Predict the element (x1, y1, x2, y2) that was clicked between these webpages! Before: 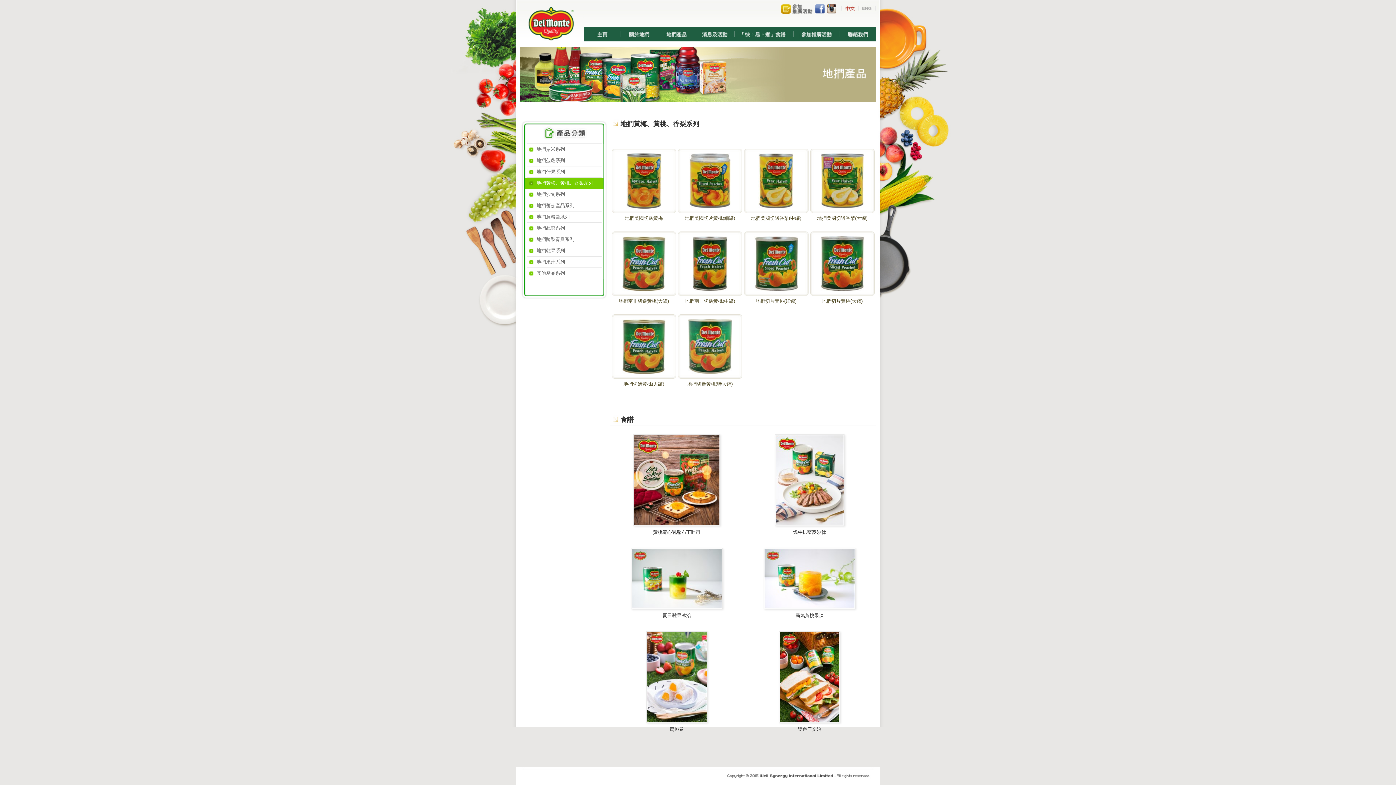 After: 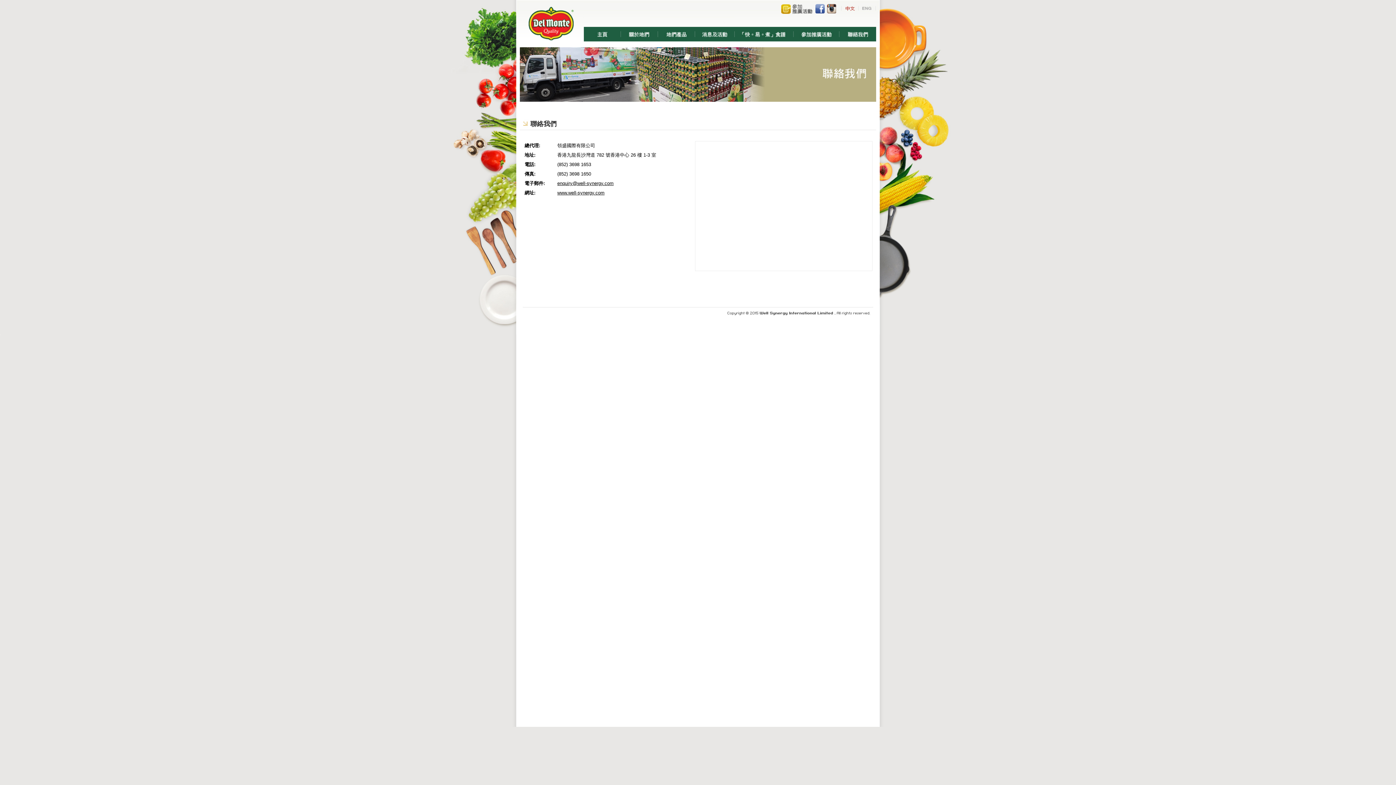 Action: bbox: (839, 37, 876, 42)